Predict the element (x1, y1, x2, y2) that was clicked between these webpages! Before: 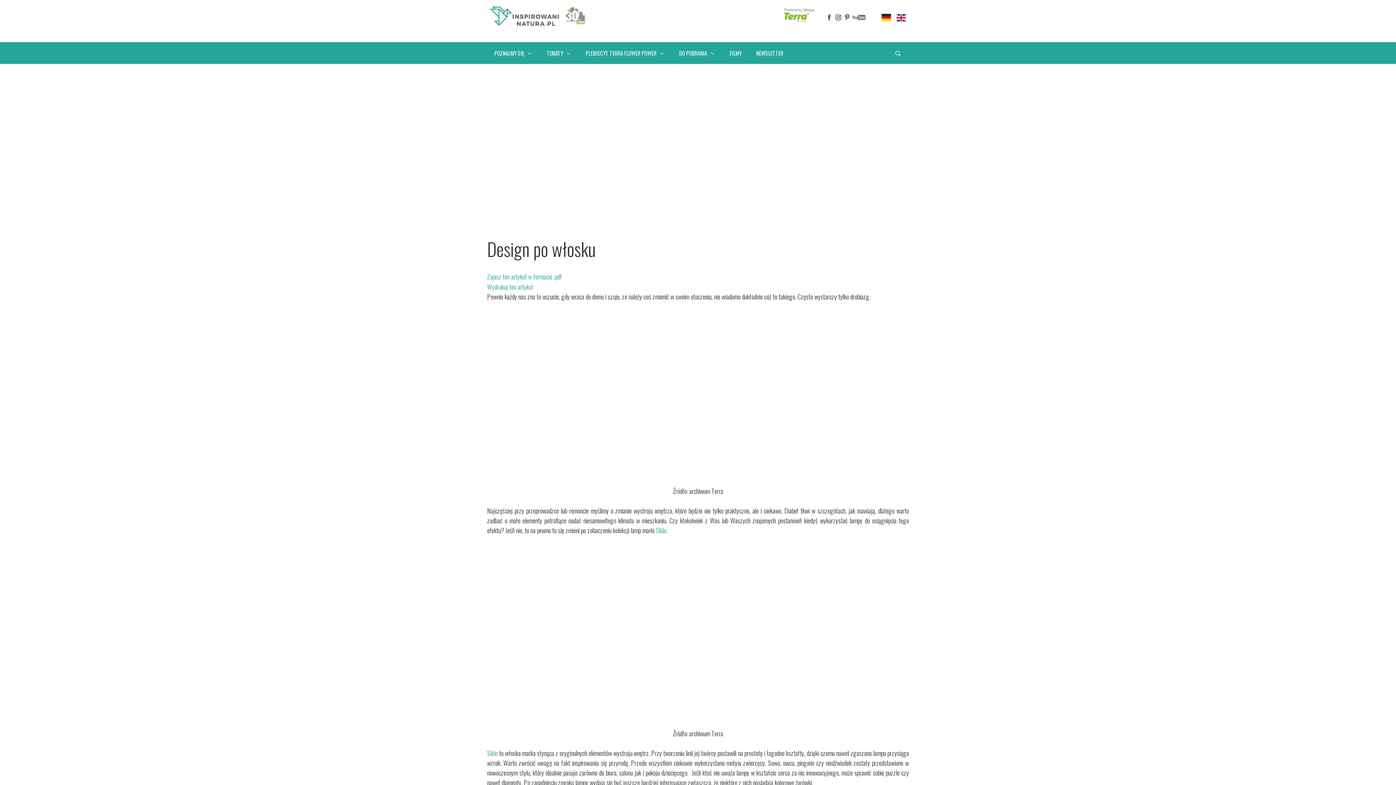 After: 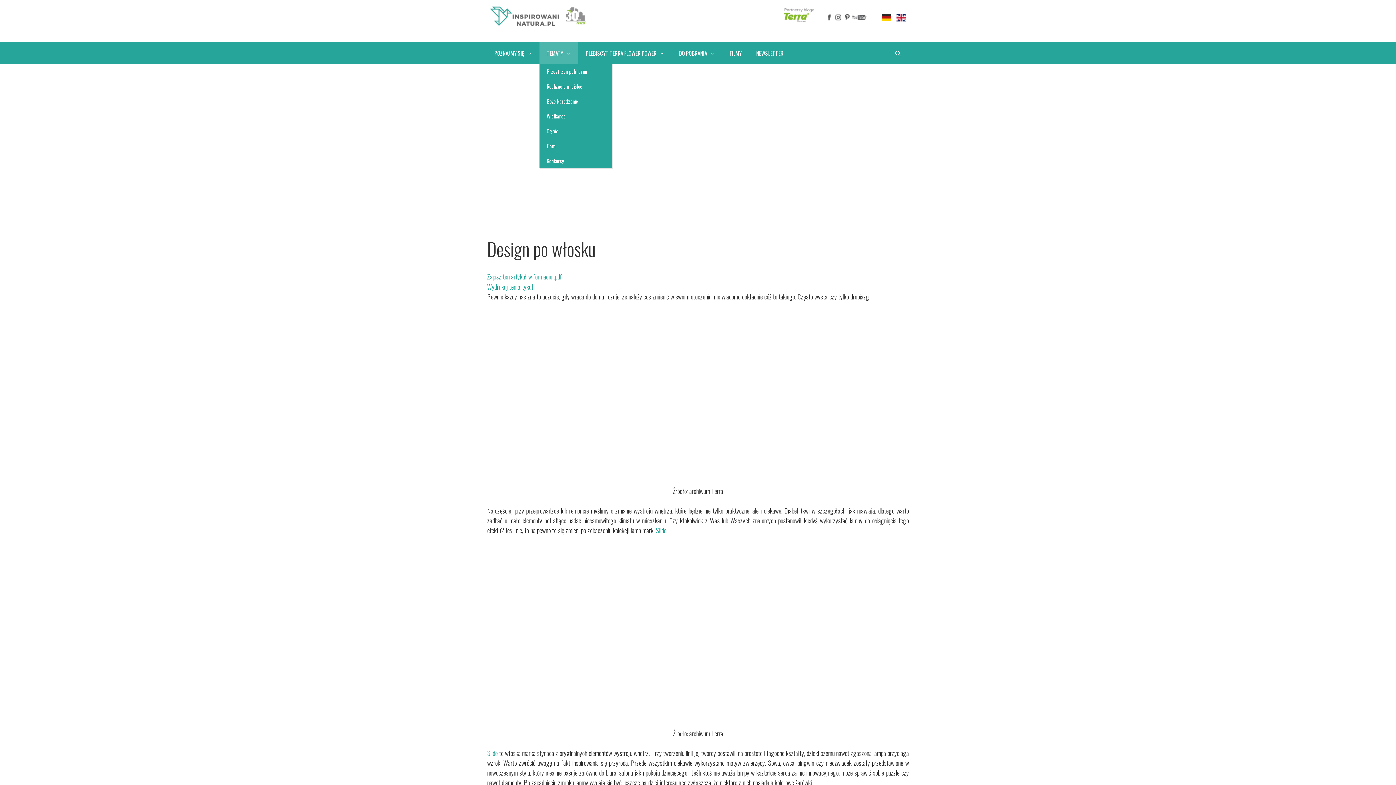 Action: bbox: (539, 42, 578, 64) label: TEMATY